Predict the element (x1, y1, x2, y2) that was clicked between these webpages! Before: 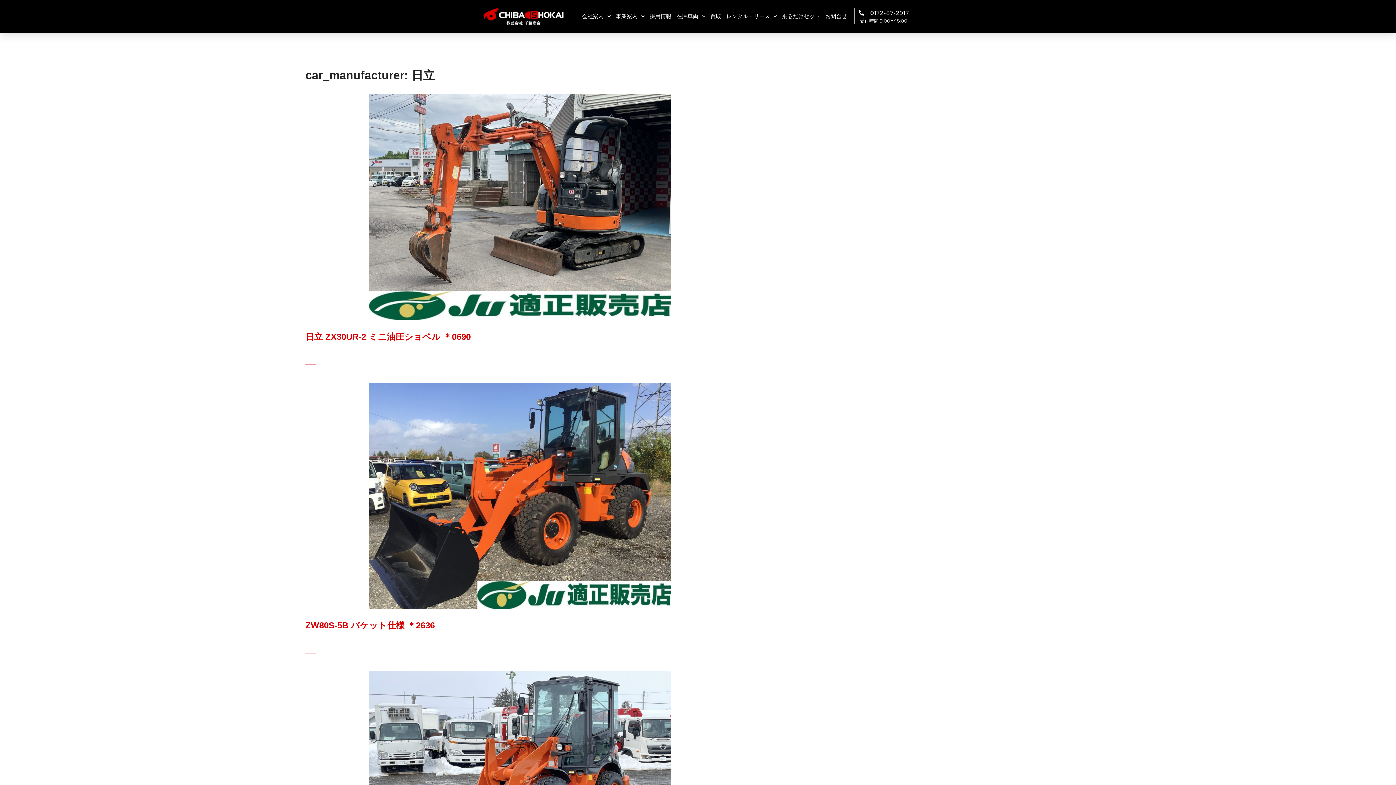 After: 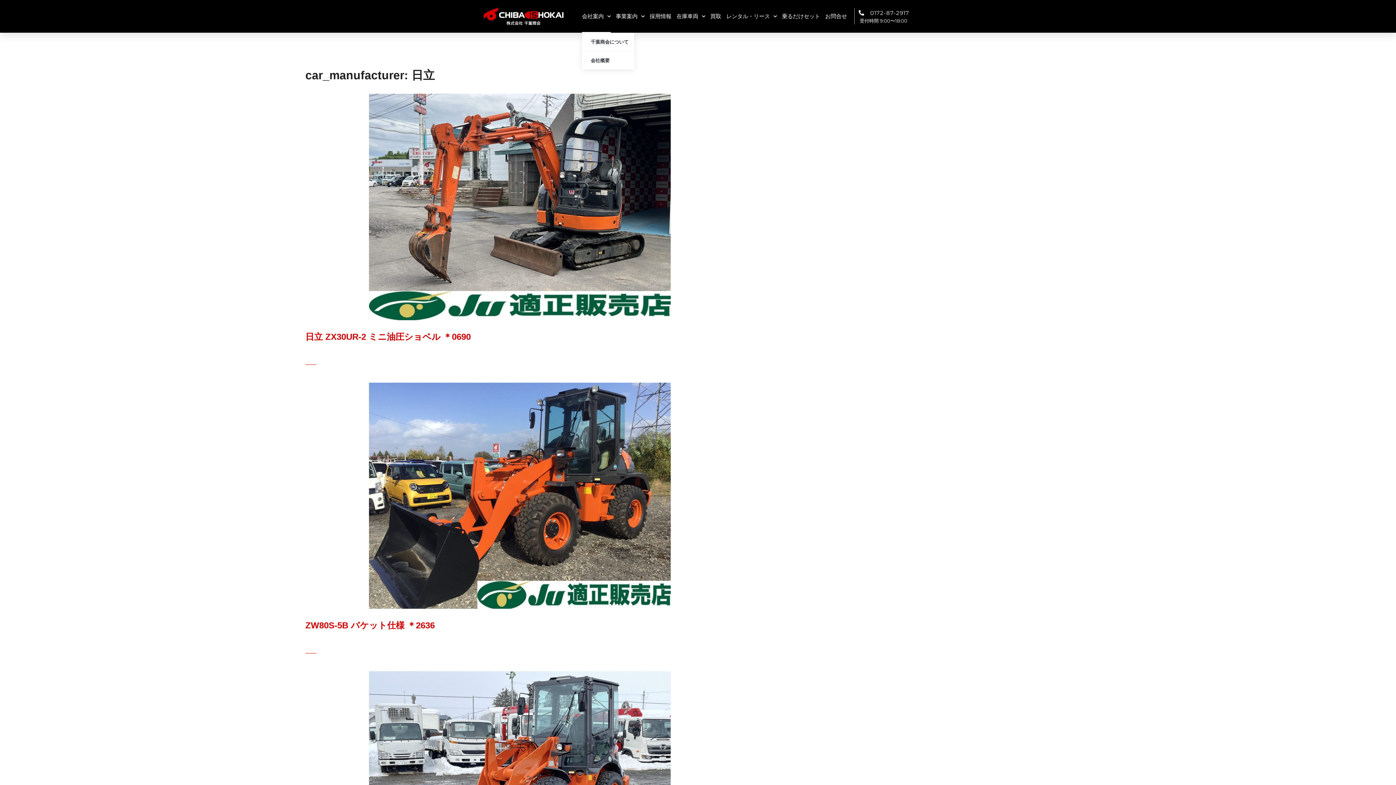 Action: bbox: (582, 0, 610, 32) label: 会社案内